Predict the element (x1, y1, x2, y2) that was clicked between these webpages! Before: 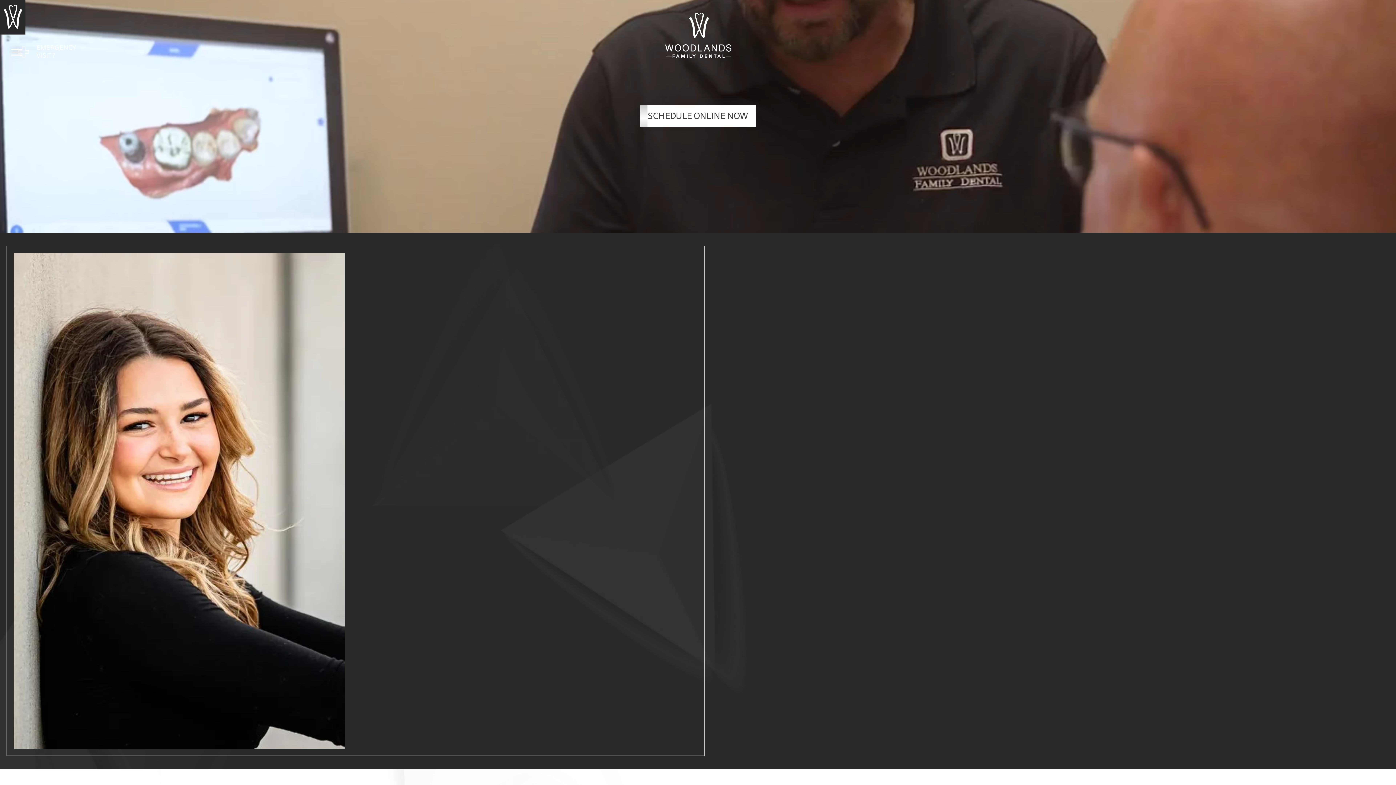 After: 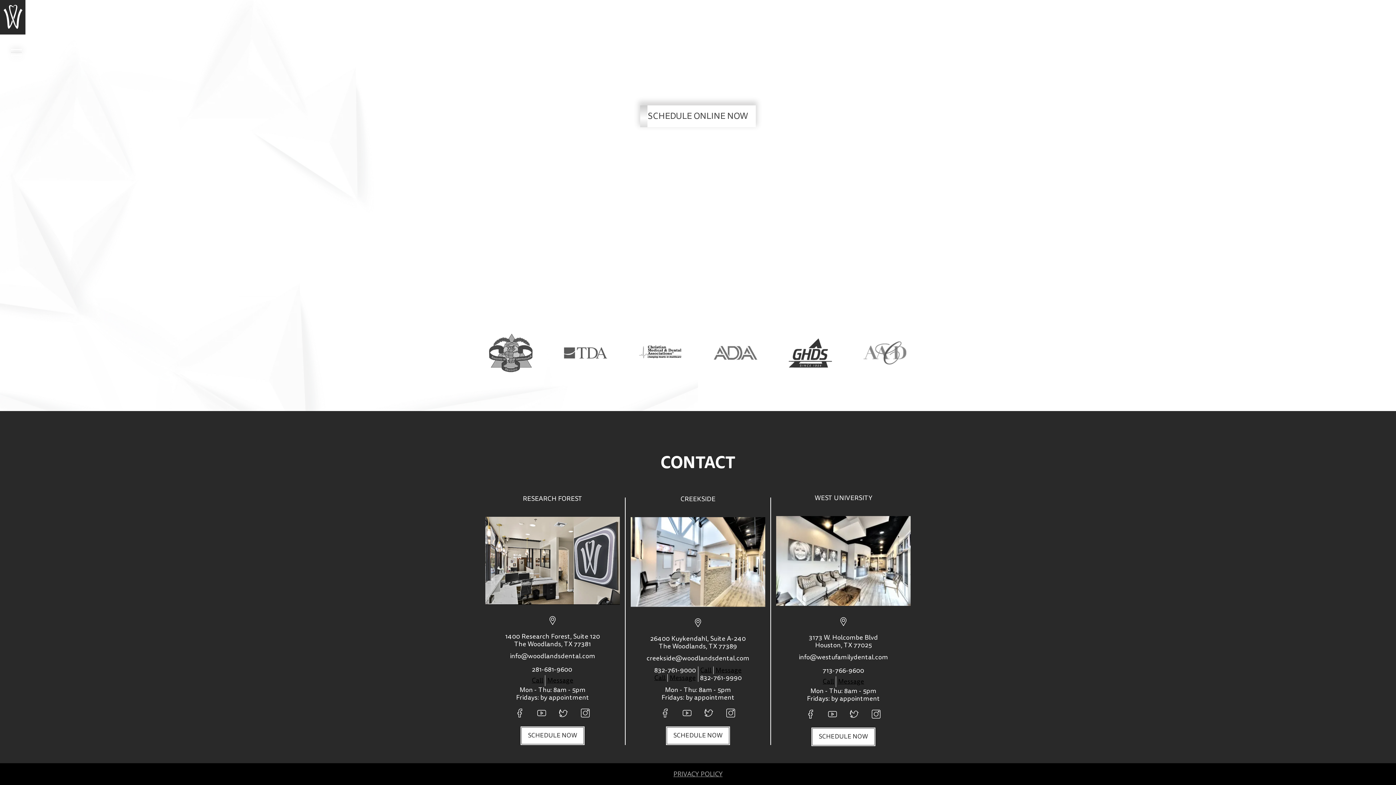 Action: label: SCHEDULE ONLINE NOW bbox: (640, 105, 756, 127)